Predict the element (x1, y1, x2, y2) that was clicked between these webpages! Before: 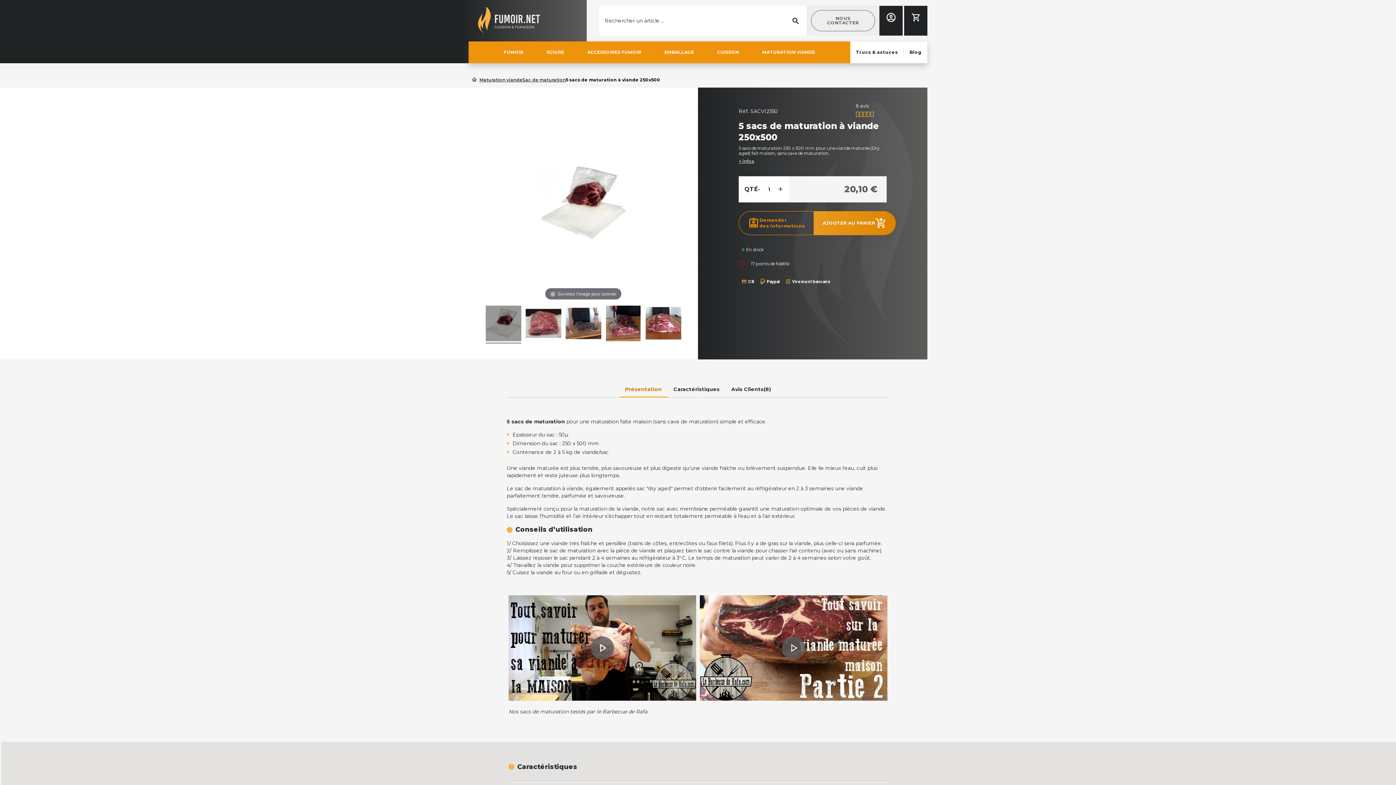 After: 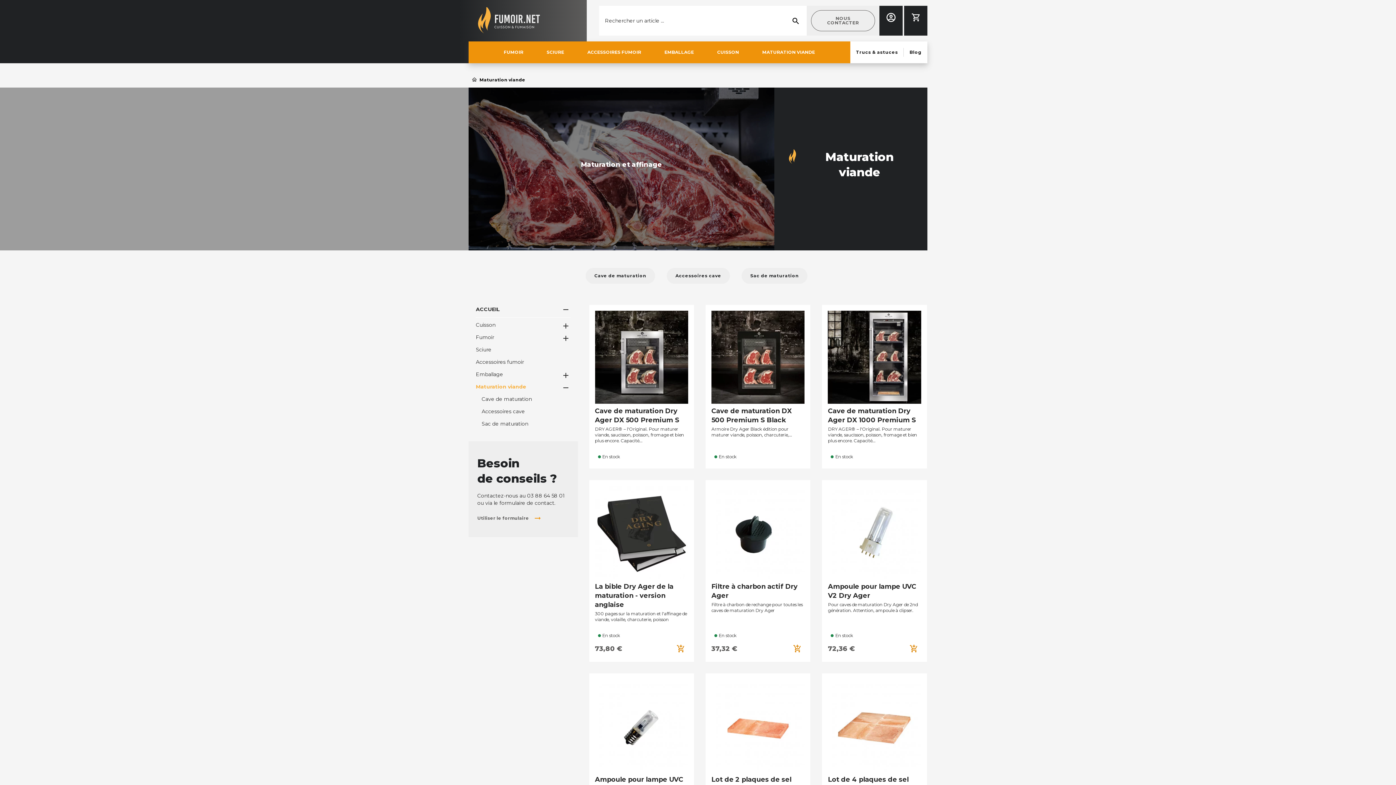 Action: label: Maturation viande bbox: (479, 77, 522, 82)